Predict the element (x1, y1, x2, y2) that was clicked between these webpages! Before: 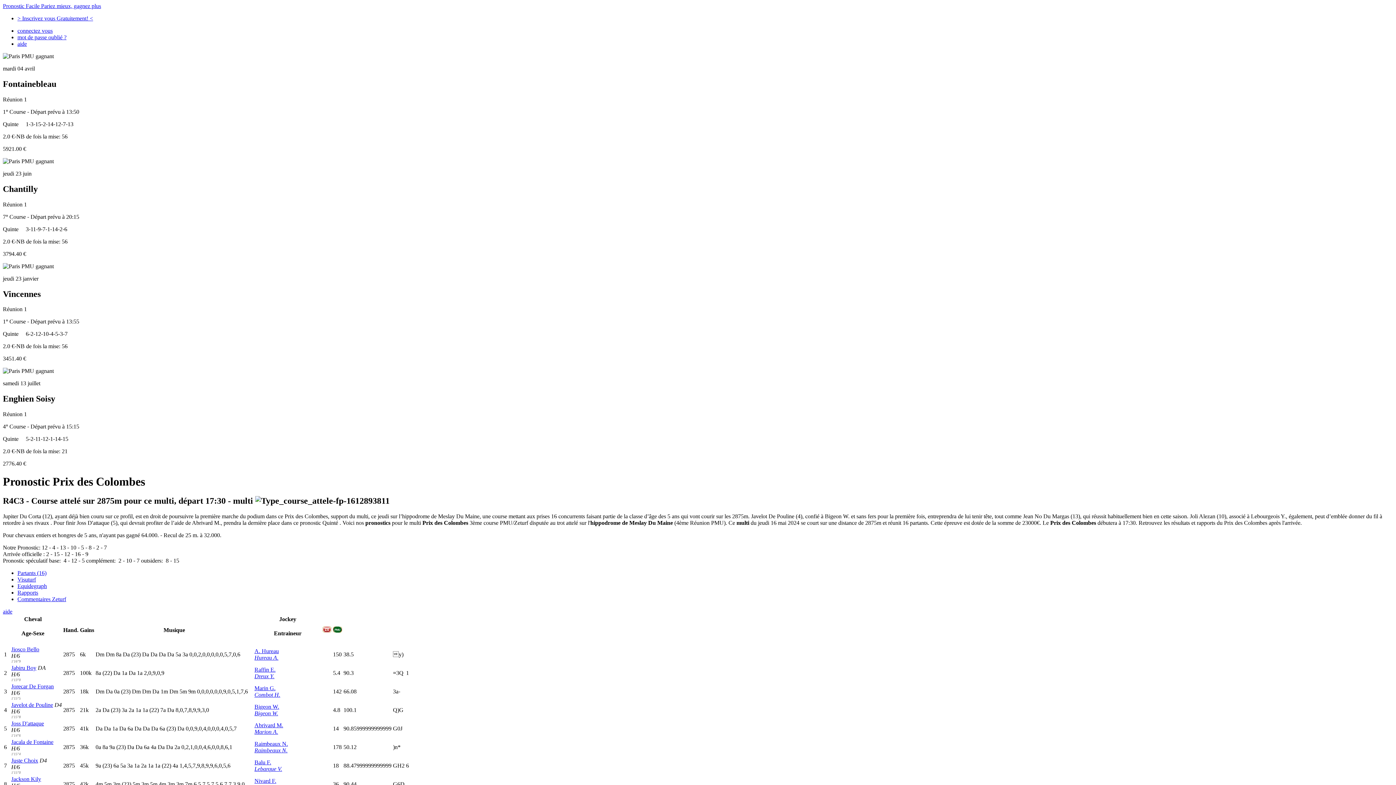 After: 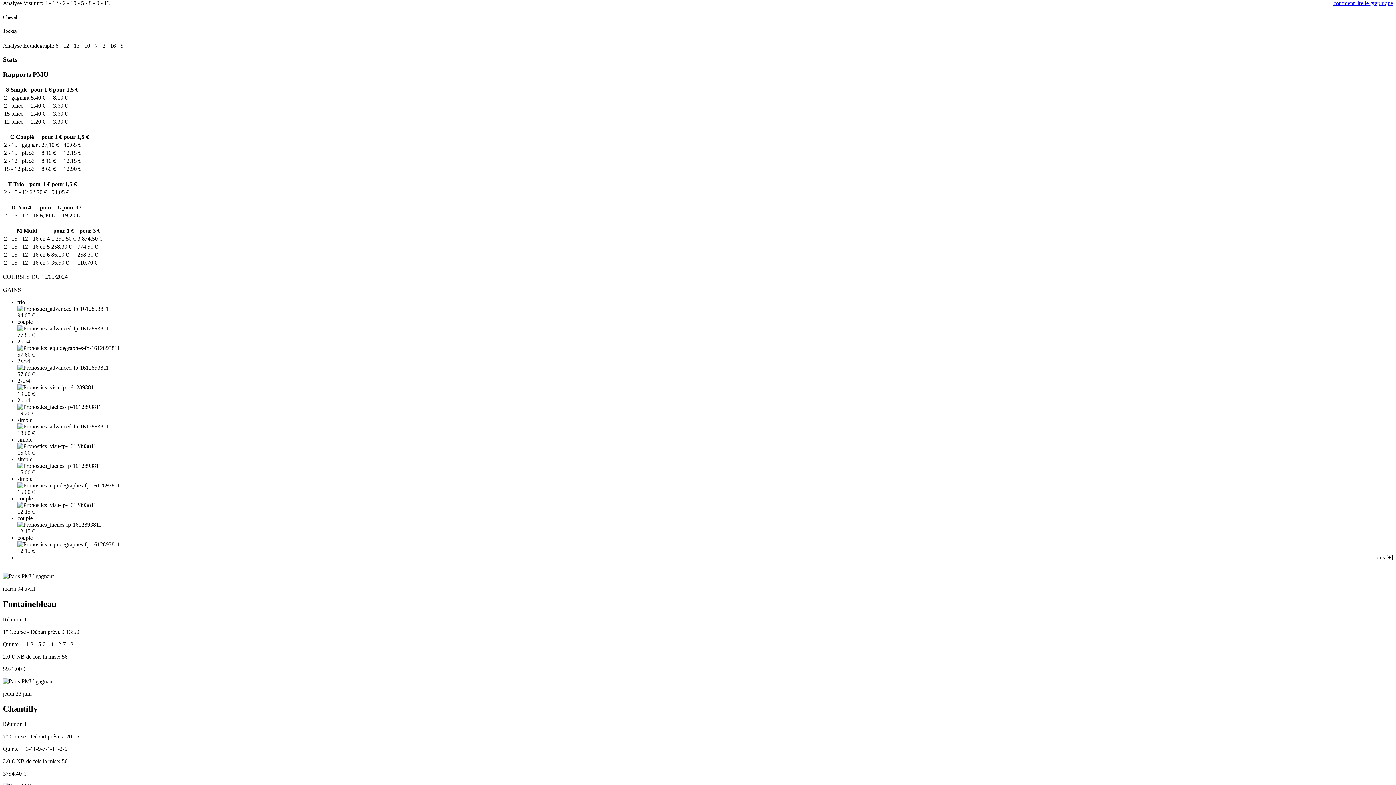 Action: label: Visuturf bbox: (17, 576, 36, 582)